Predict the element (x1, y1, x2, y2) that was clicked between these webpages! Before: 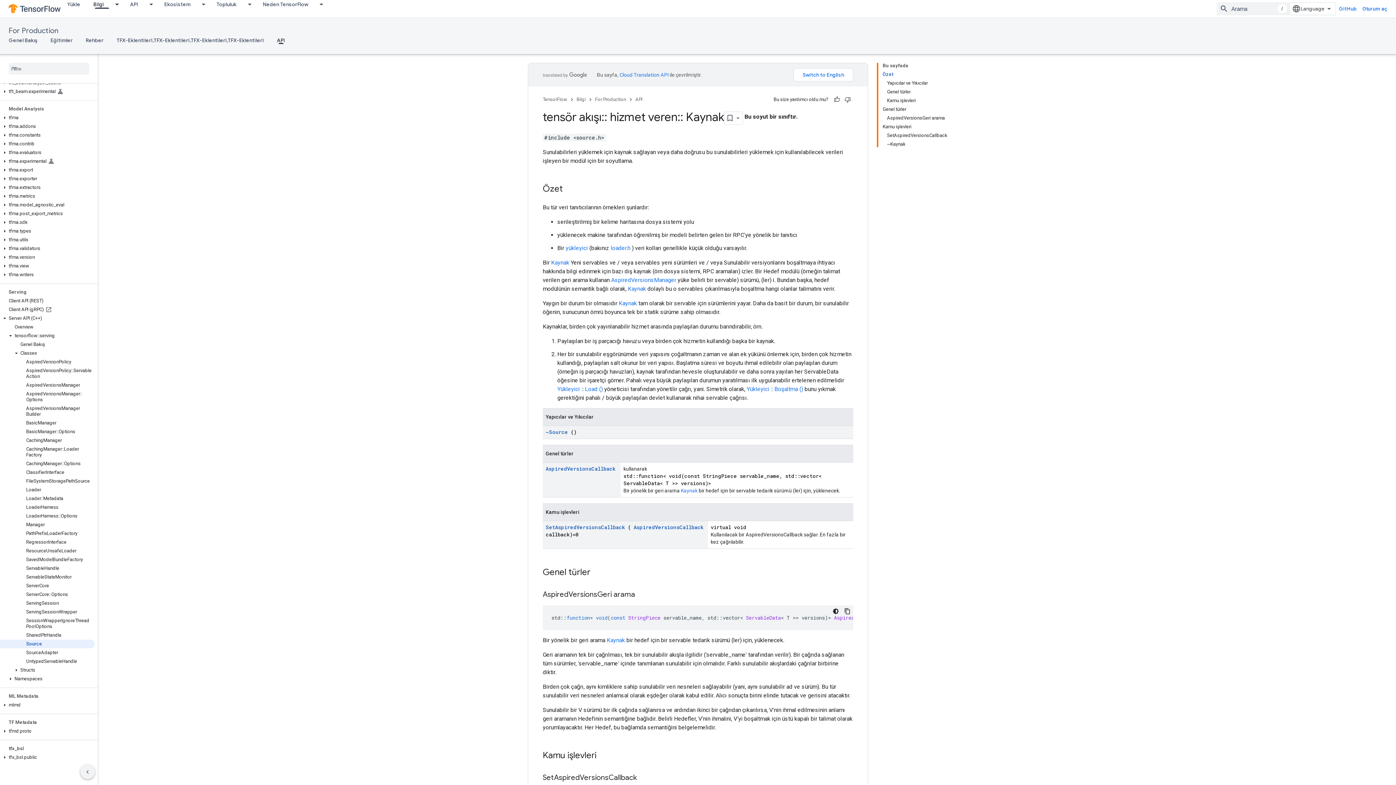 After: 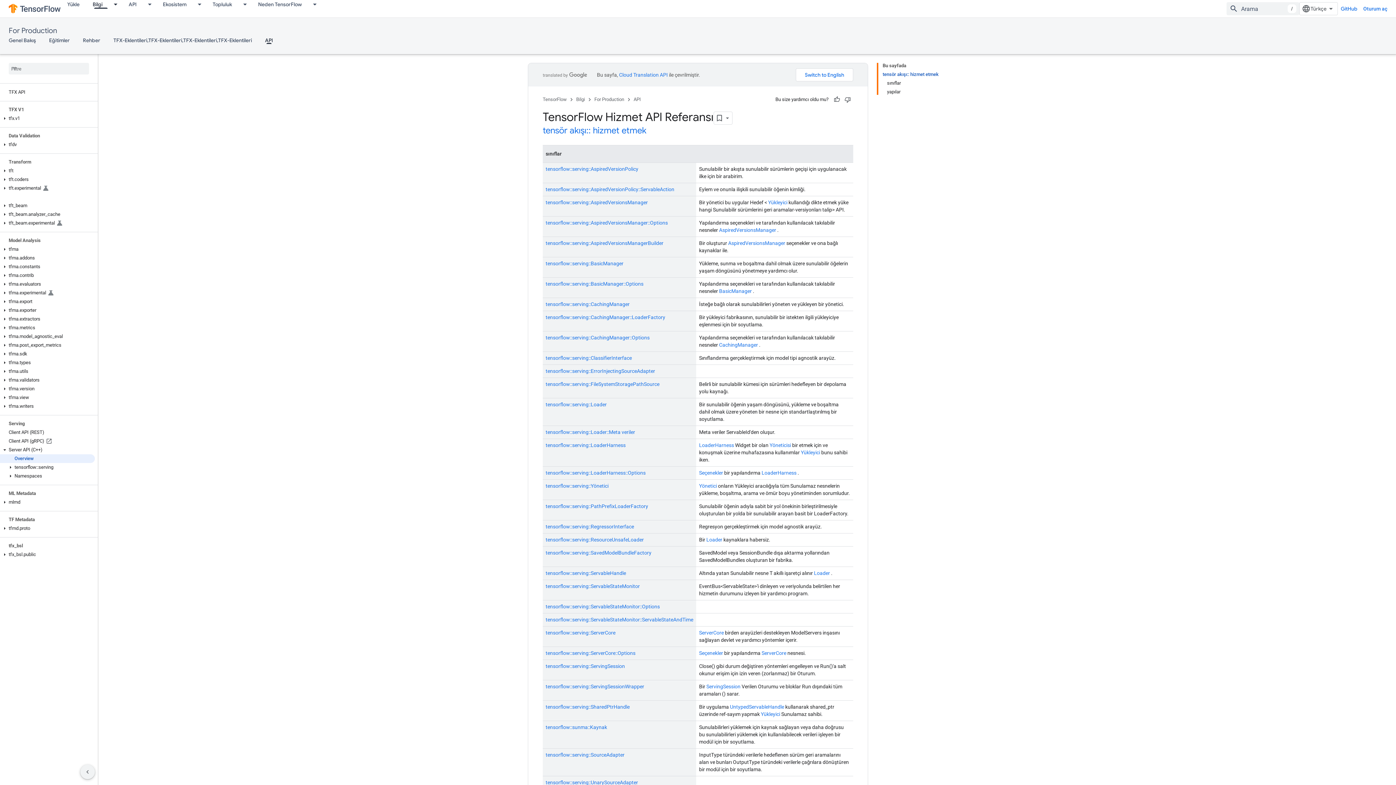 Action: bbox: (0, 322, 94, 331) label: Overview